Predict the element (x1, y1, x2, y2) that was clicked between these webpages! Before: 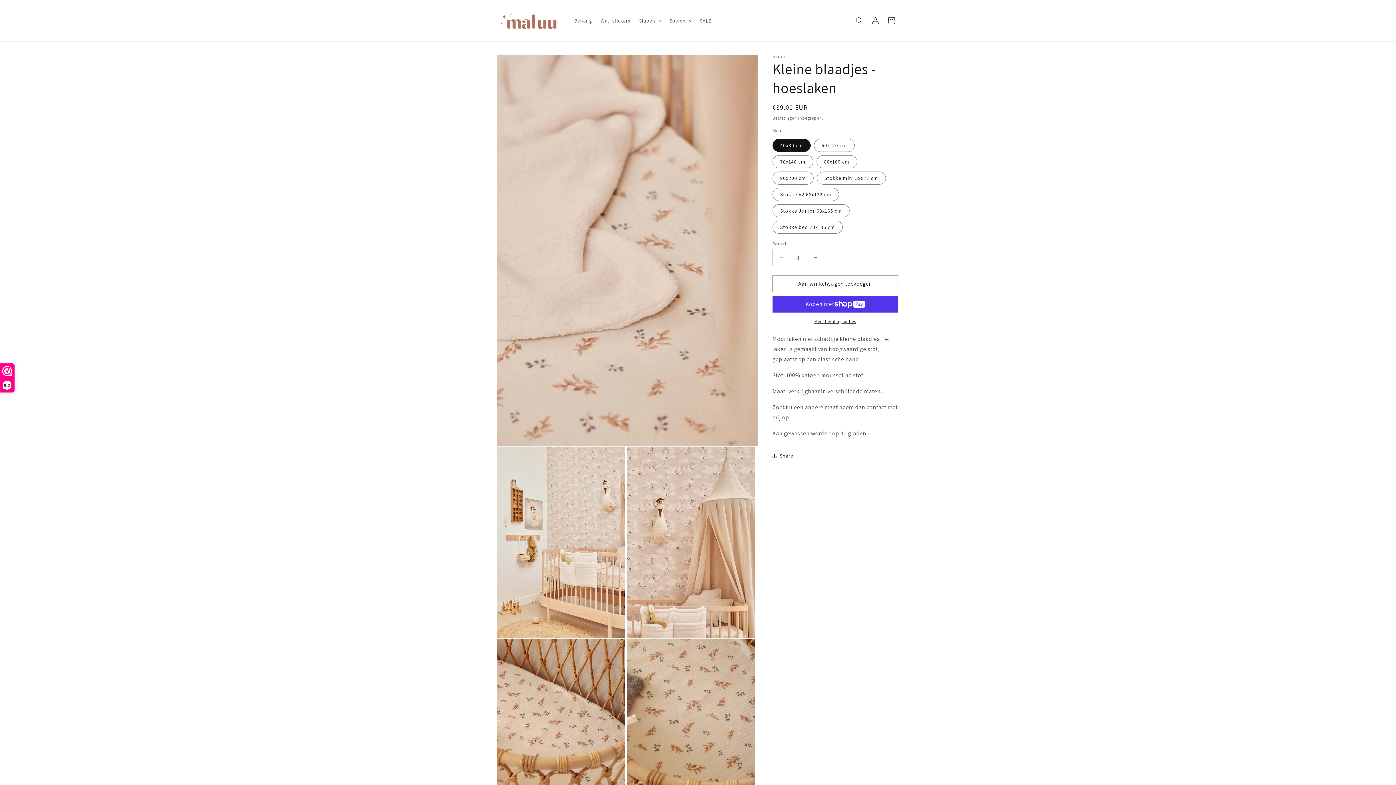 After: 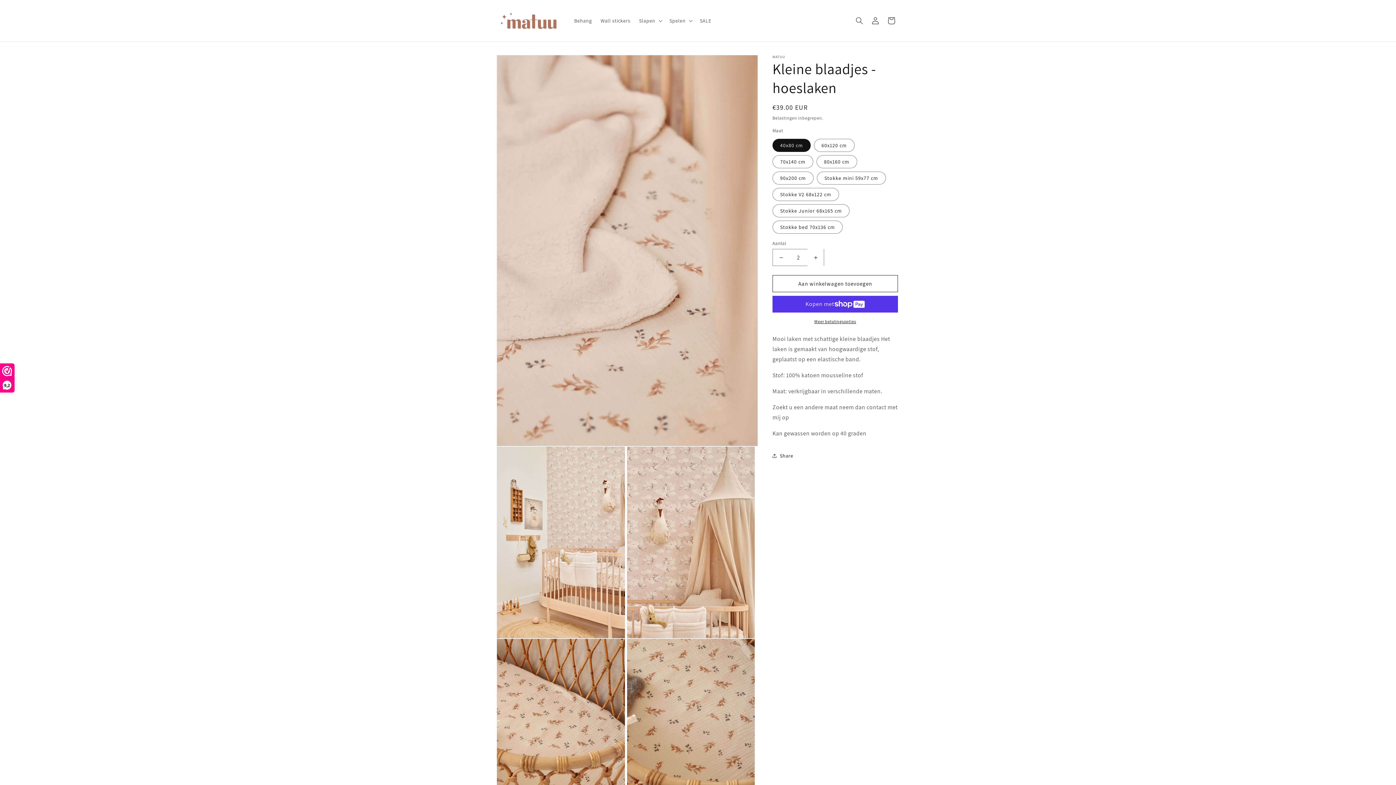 Action: label: Aantal verhogen voor Kleine blaadjes - hoeslaken bbox: (807, 249, 824, 266)